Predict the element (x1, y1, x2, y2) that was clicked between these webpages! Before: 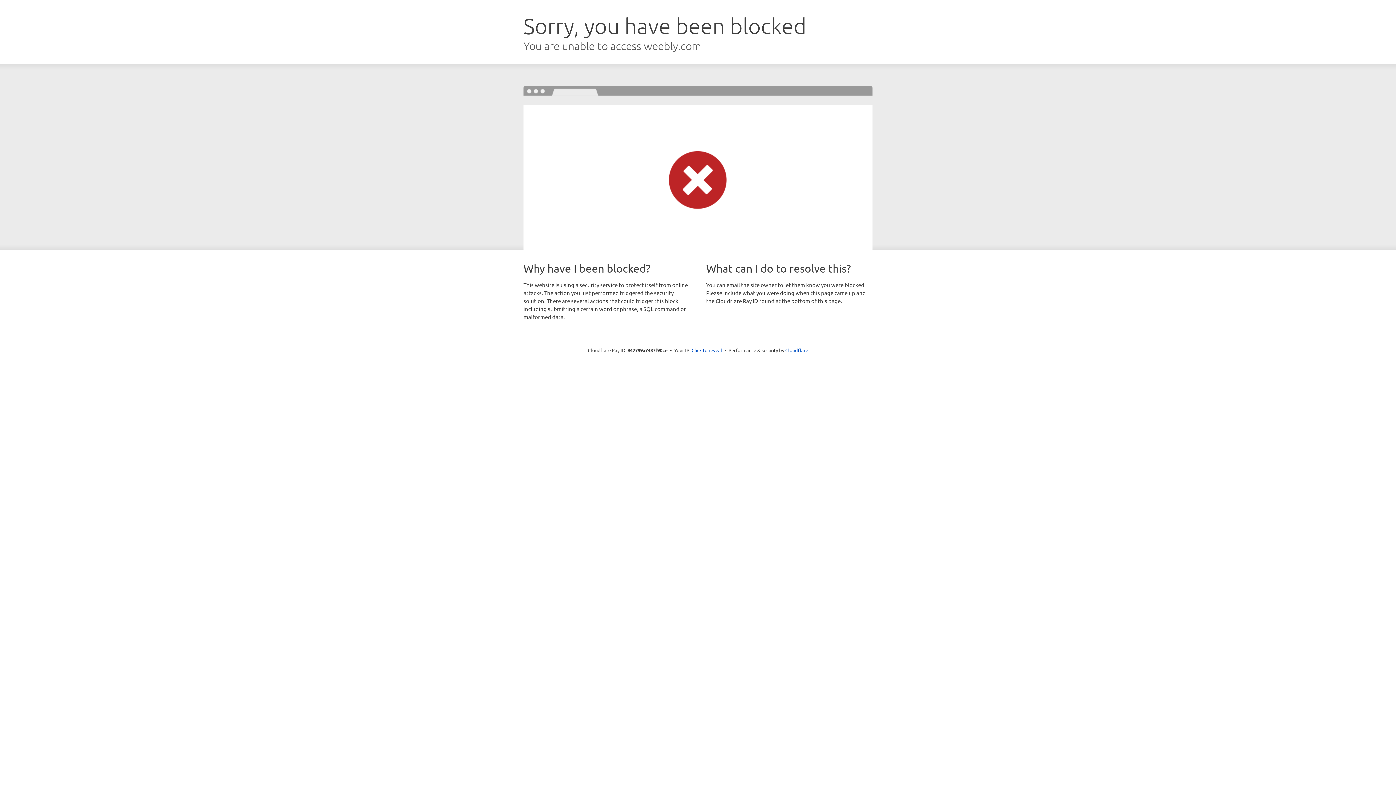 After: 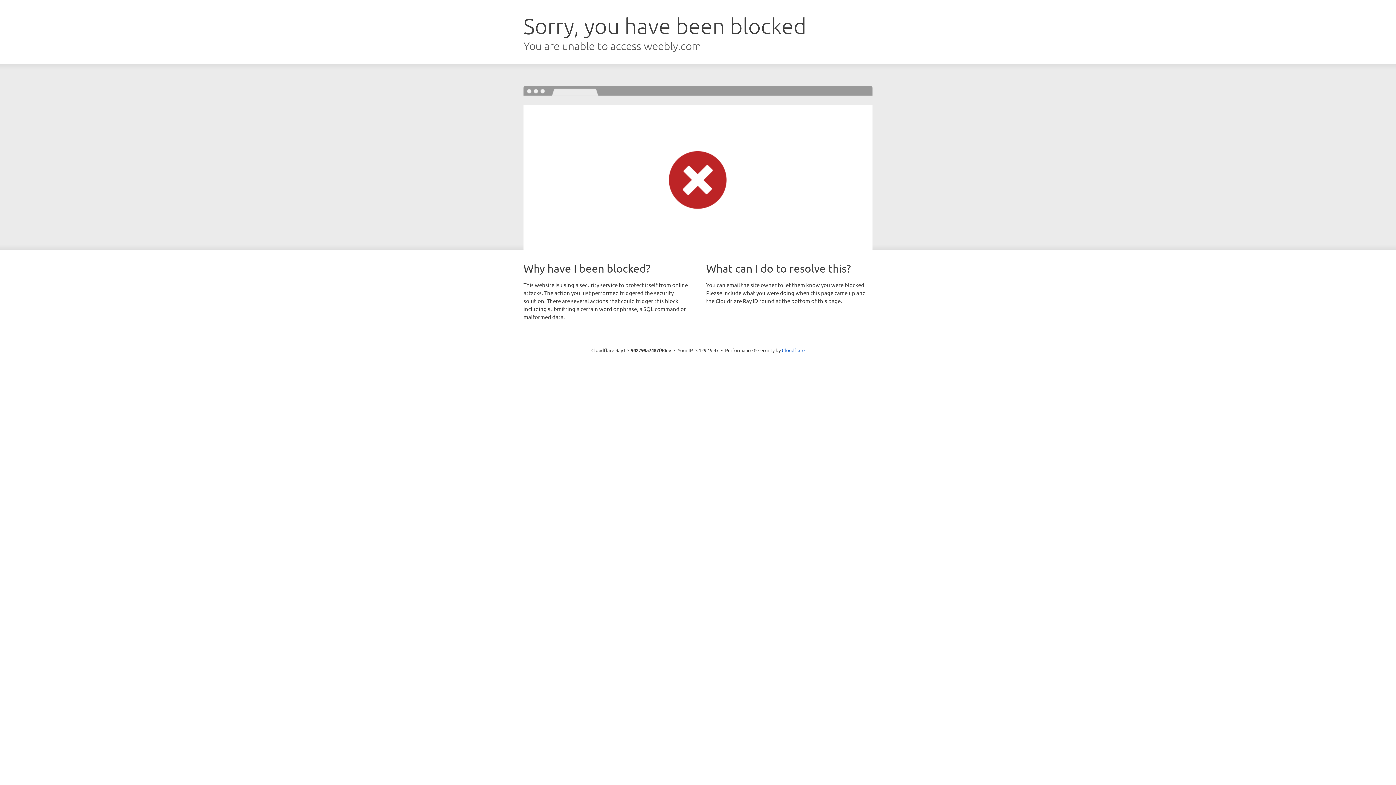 Action: label: Click to reveal bbox: (691, 346, 722, 353)